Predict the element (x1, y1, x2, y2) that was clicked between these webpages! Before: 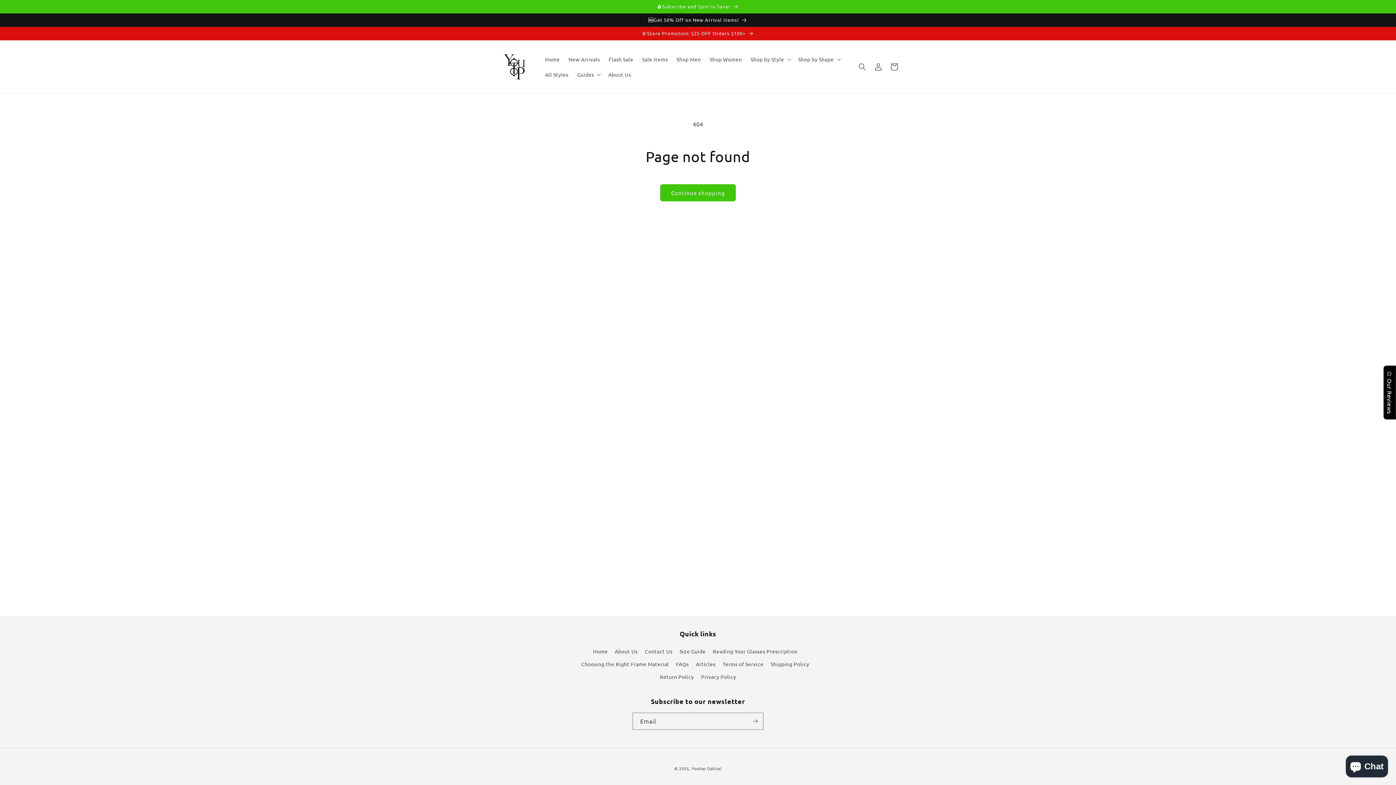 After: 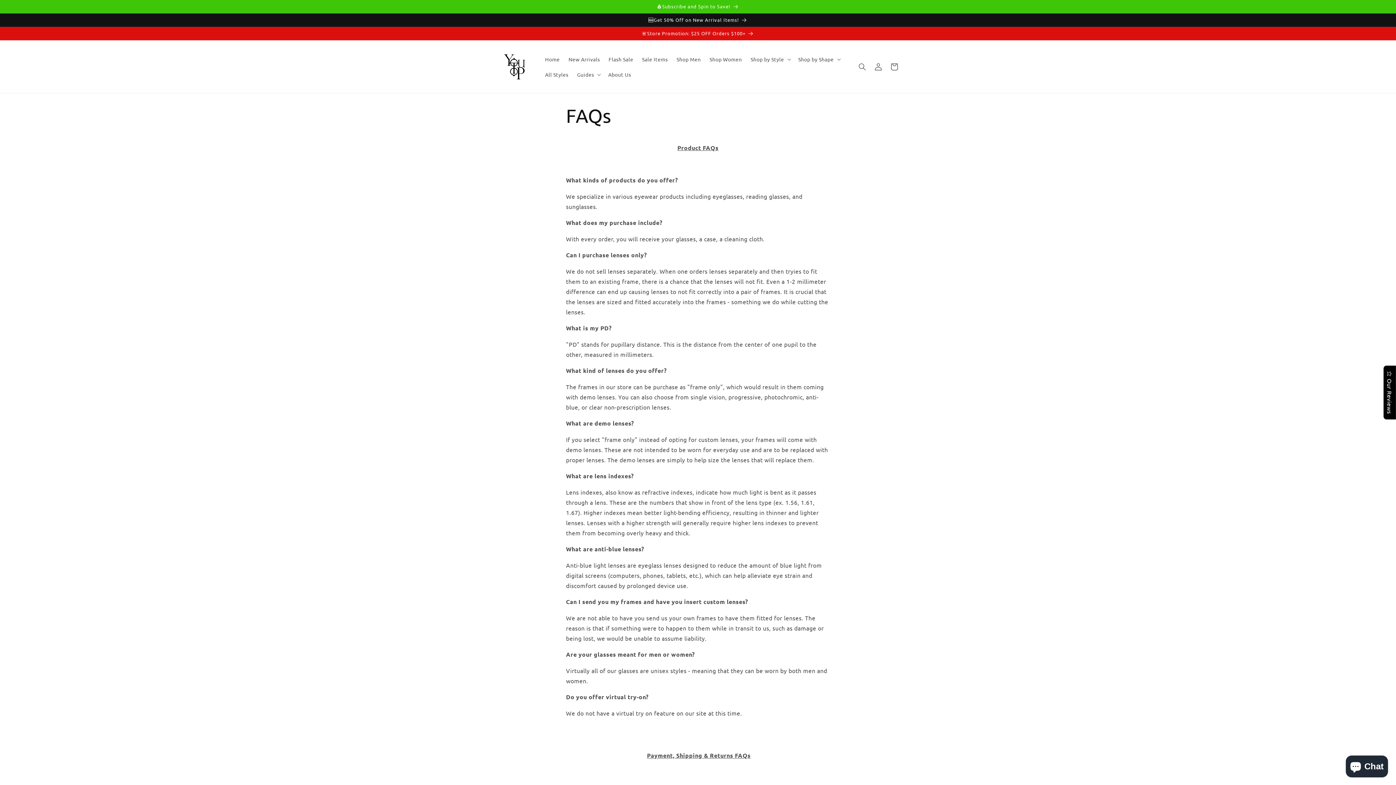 Action: label: FAQs bbox: (676, 658, 689, 670)